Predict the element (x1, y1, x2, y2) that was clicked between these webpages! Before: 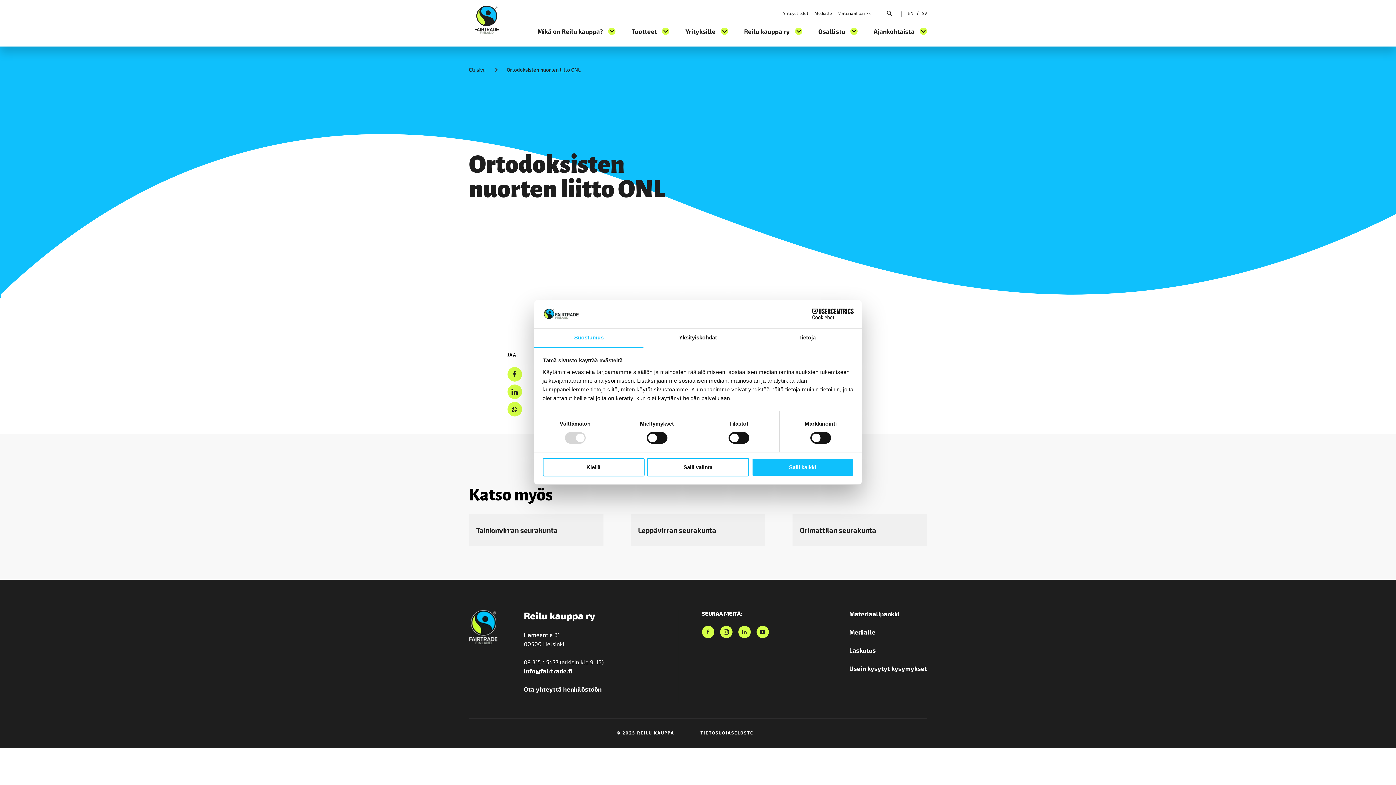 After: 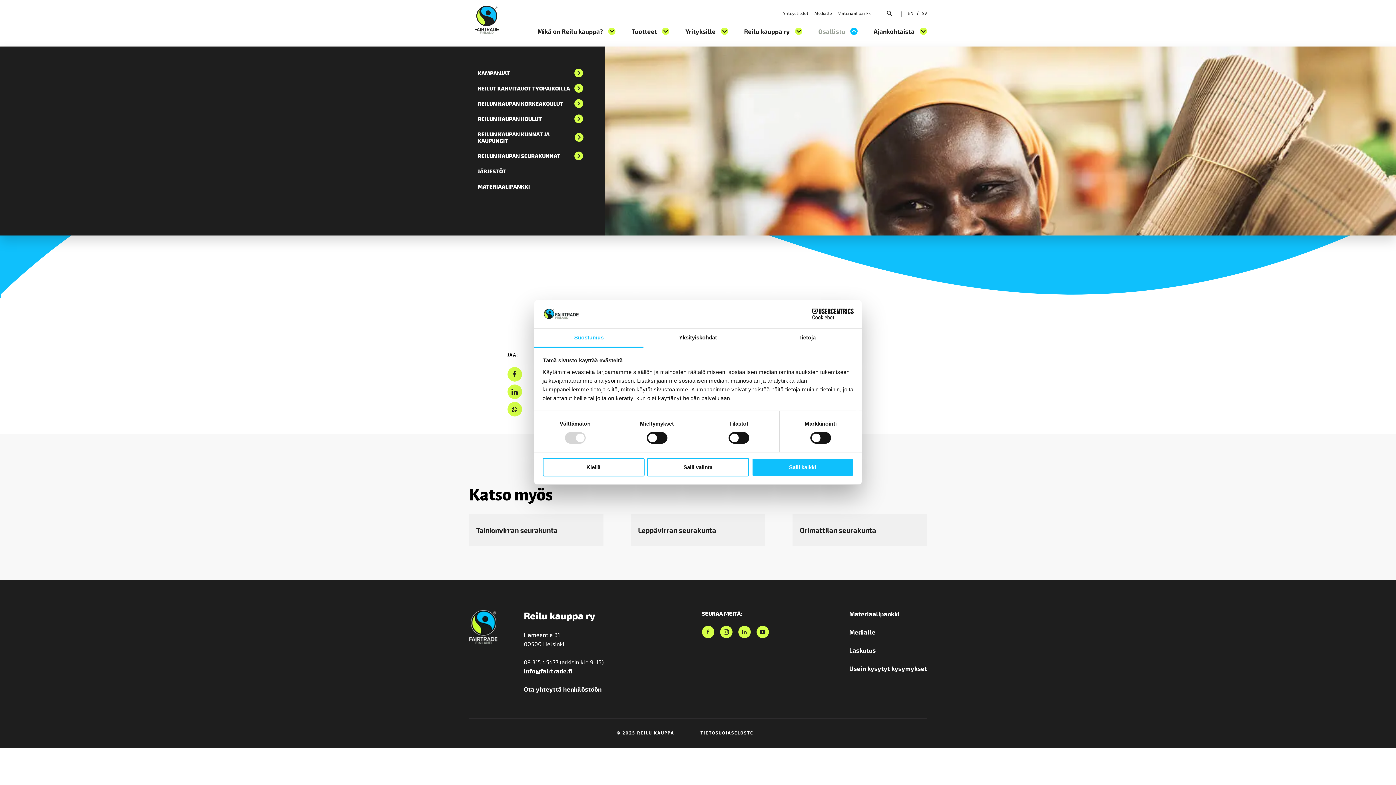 Action: bbox: (850, 27, 857, 34) label: Osallistu osion alavalikko